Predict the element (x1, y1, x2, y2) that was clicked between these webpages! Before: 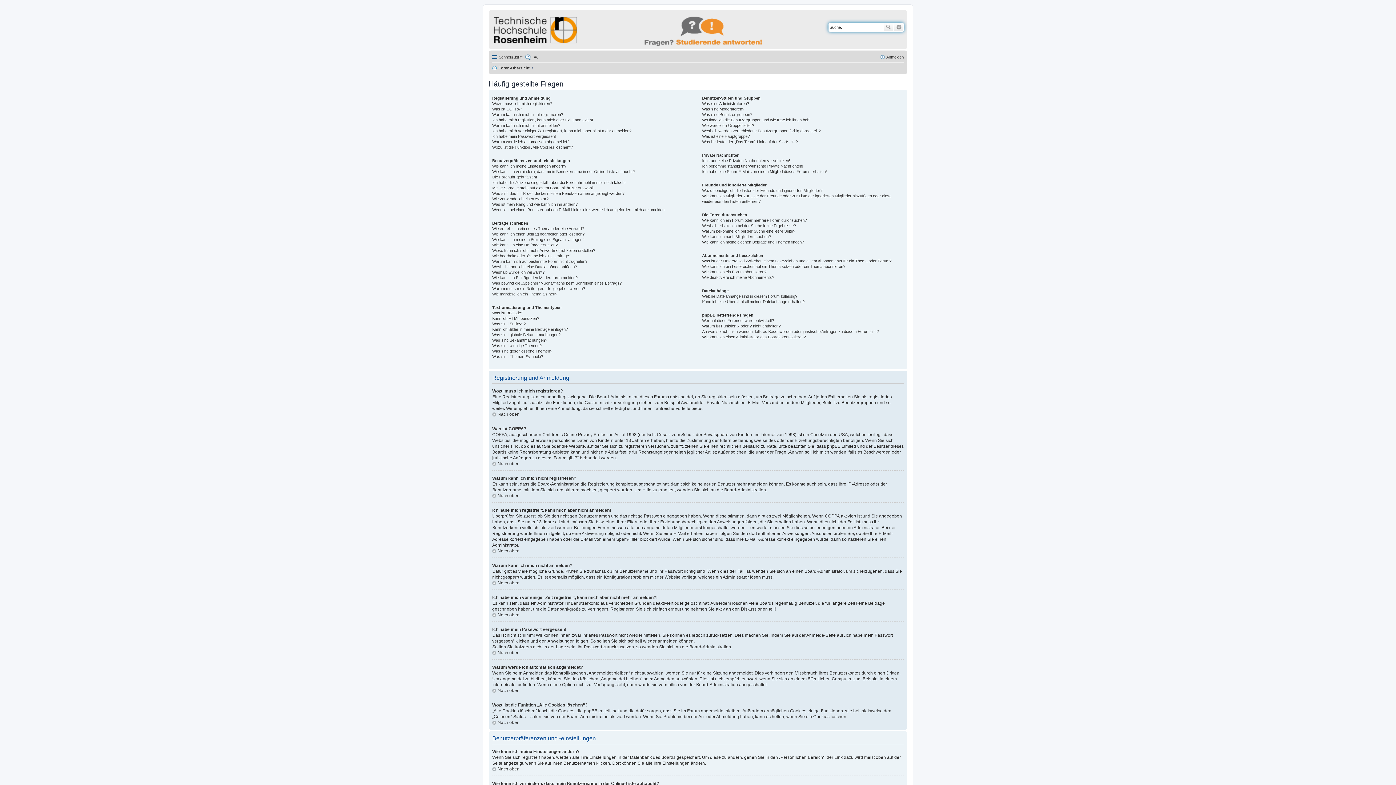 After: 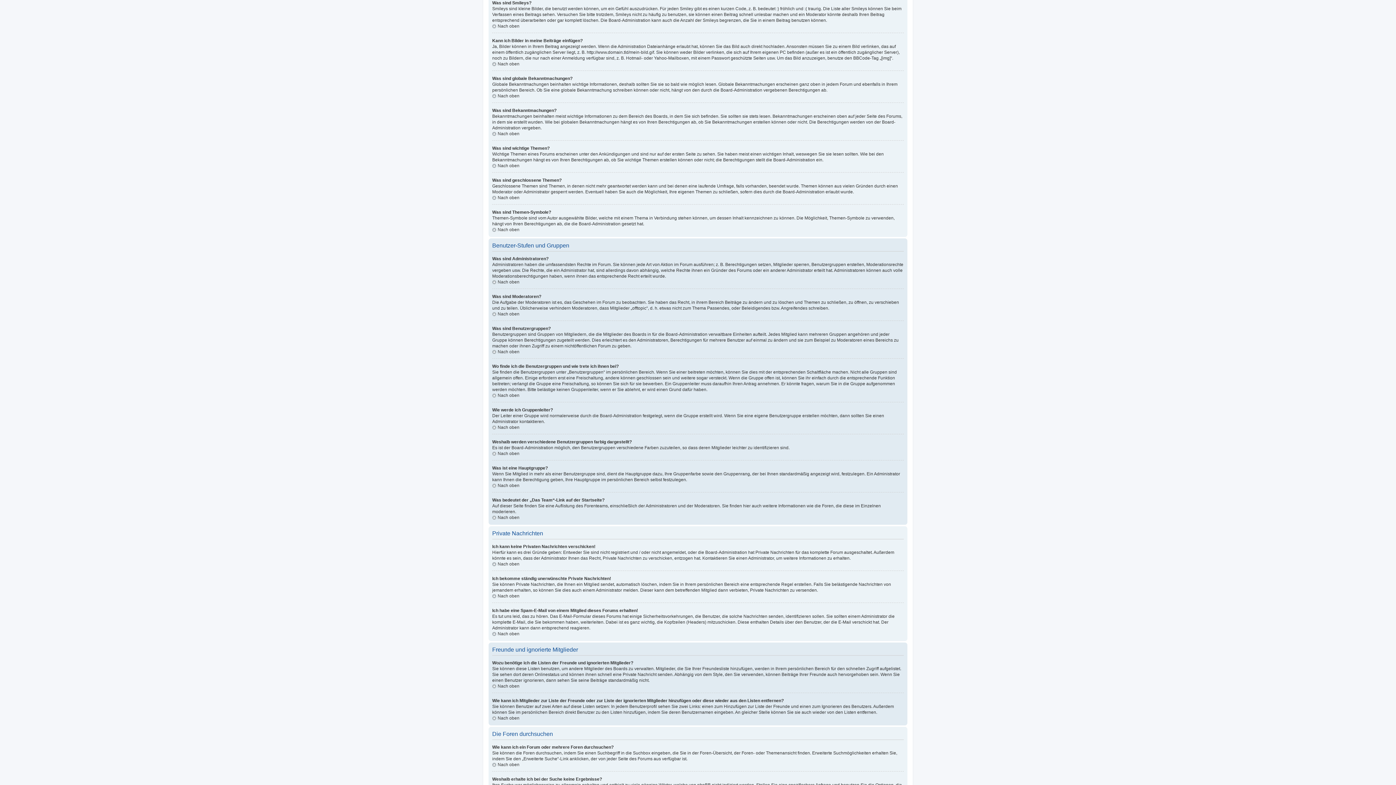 Action: bbox: (492, 321, 525, 326) label: Was sind Smileys?